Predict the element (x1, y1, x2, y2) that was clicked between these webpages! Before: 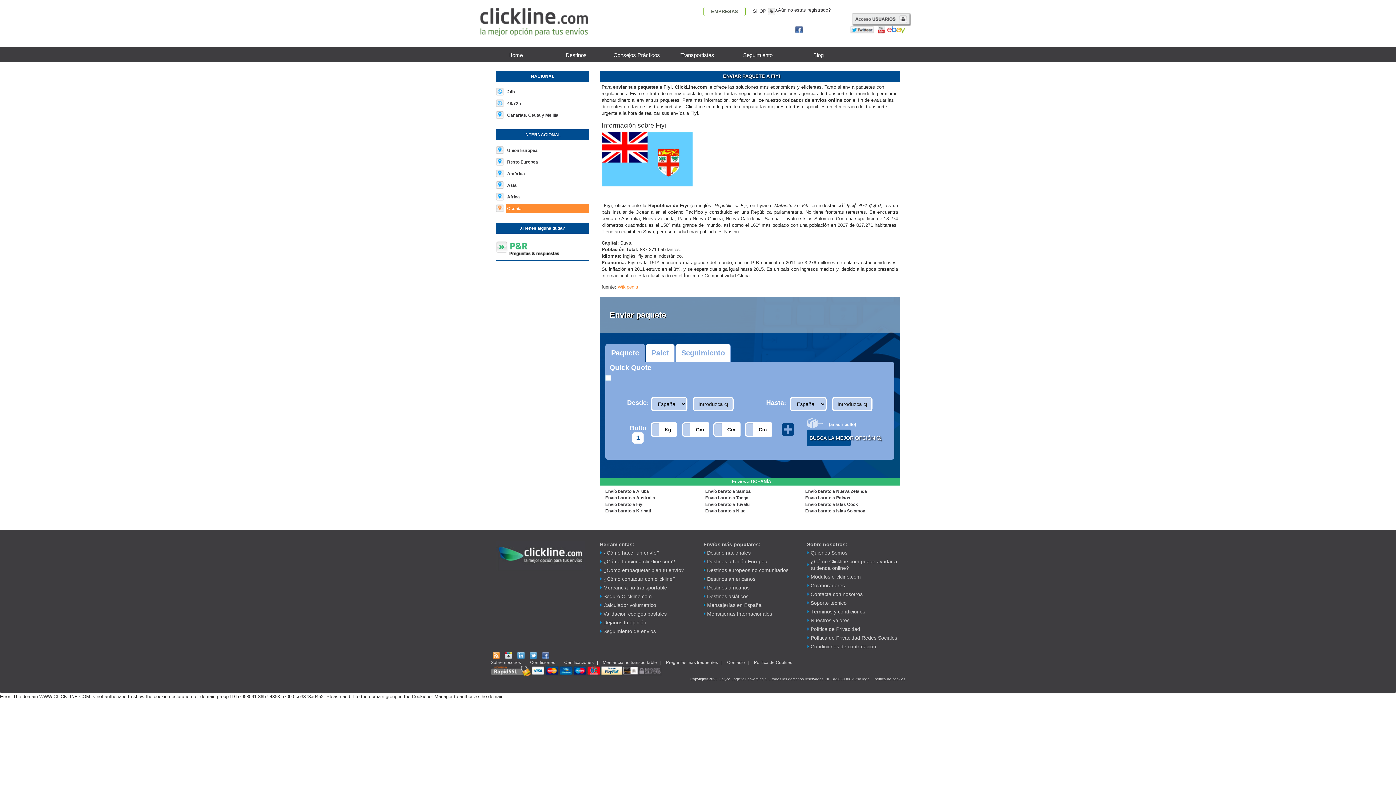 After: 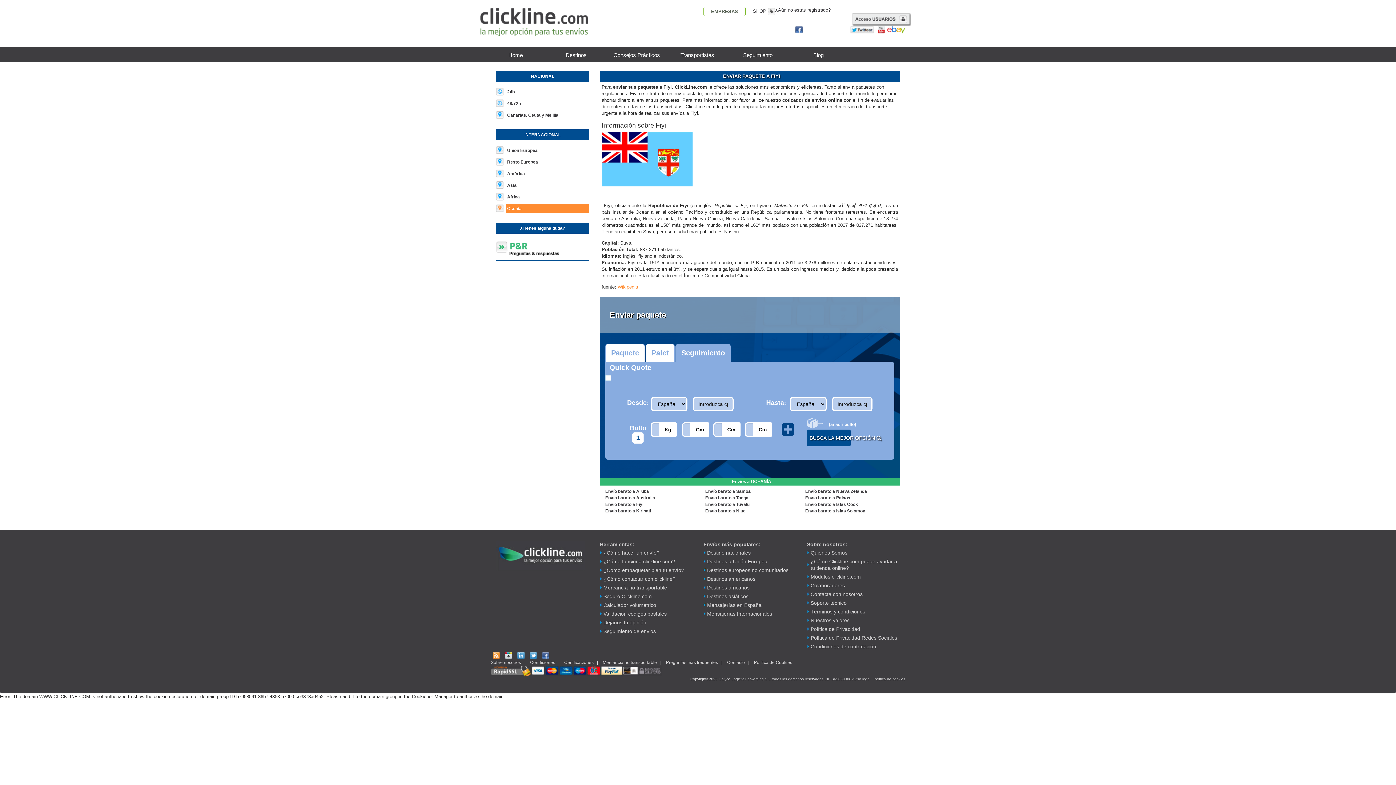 Action: bbox: (675, 344, 730, 362) label: Seguimiento